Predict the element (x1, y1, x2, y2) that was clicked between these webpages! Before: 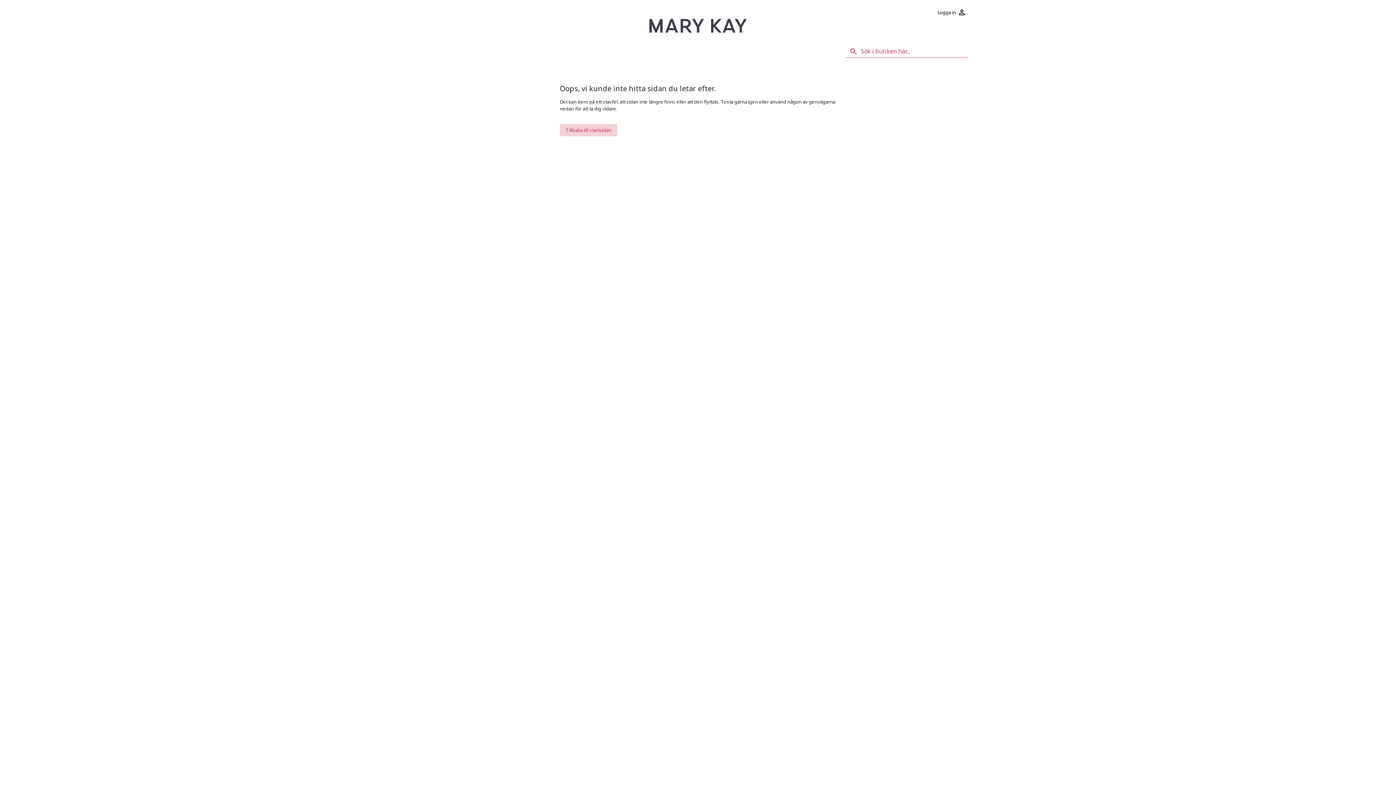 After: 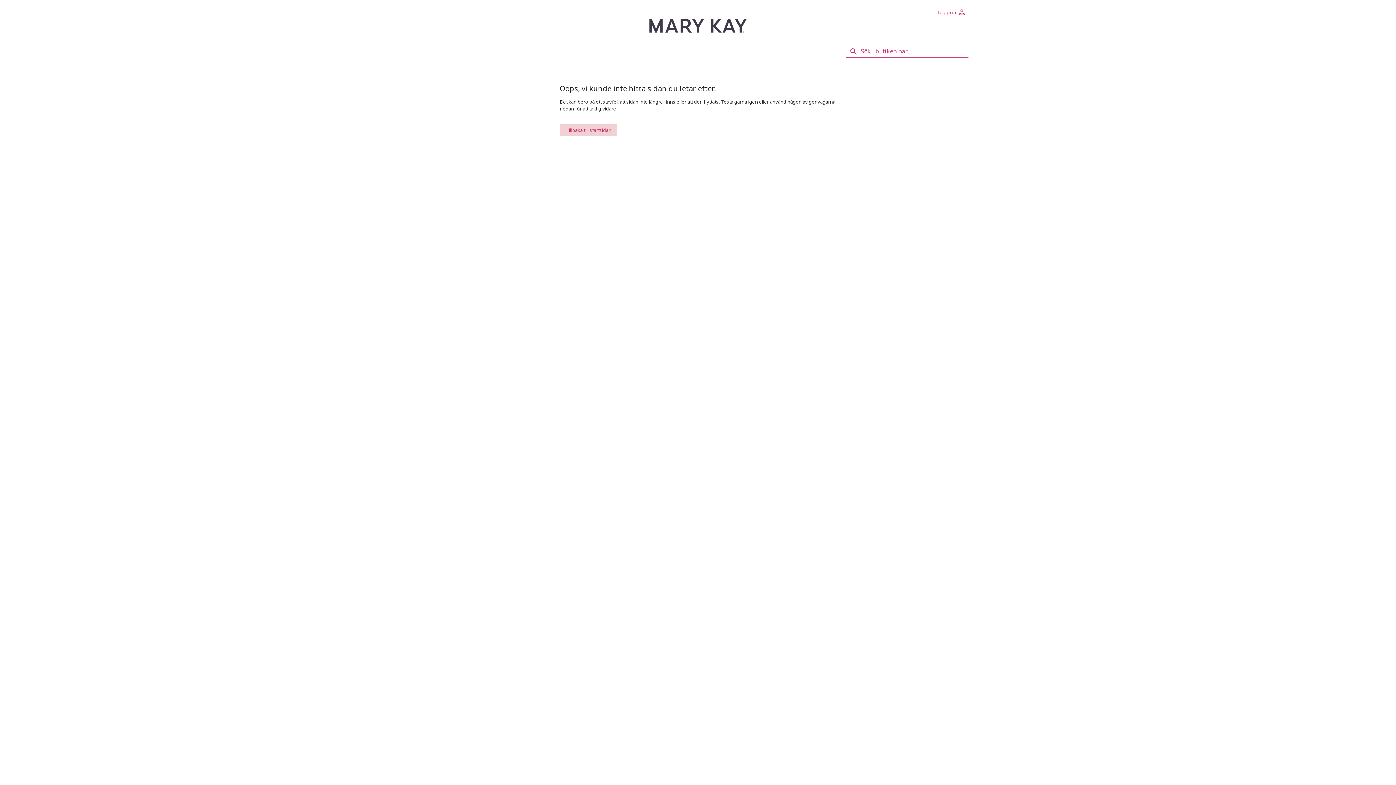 Action: label: Logga in bbox: (935, 5, 968, 18)